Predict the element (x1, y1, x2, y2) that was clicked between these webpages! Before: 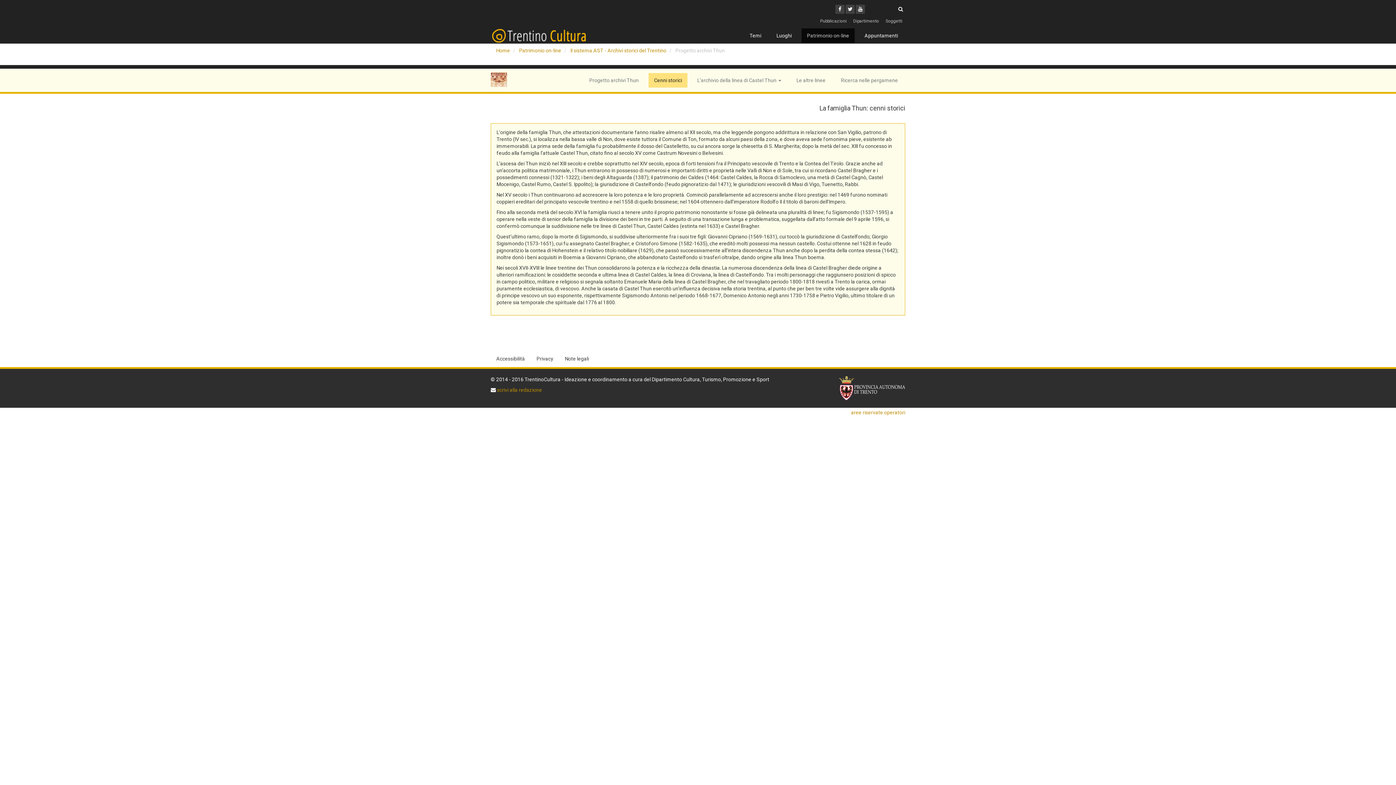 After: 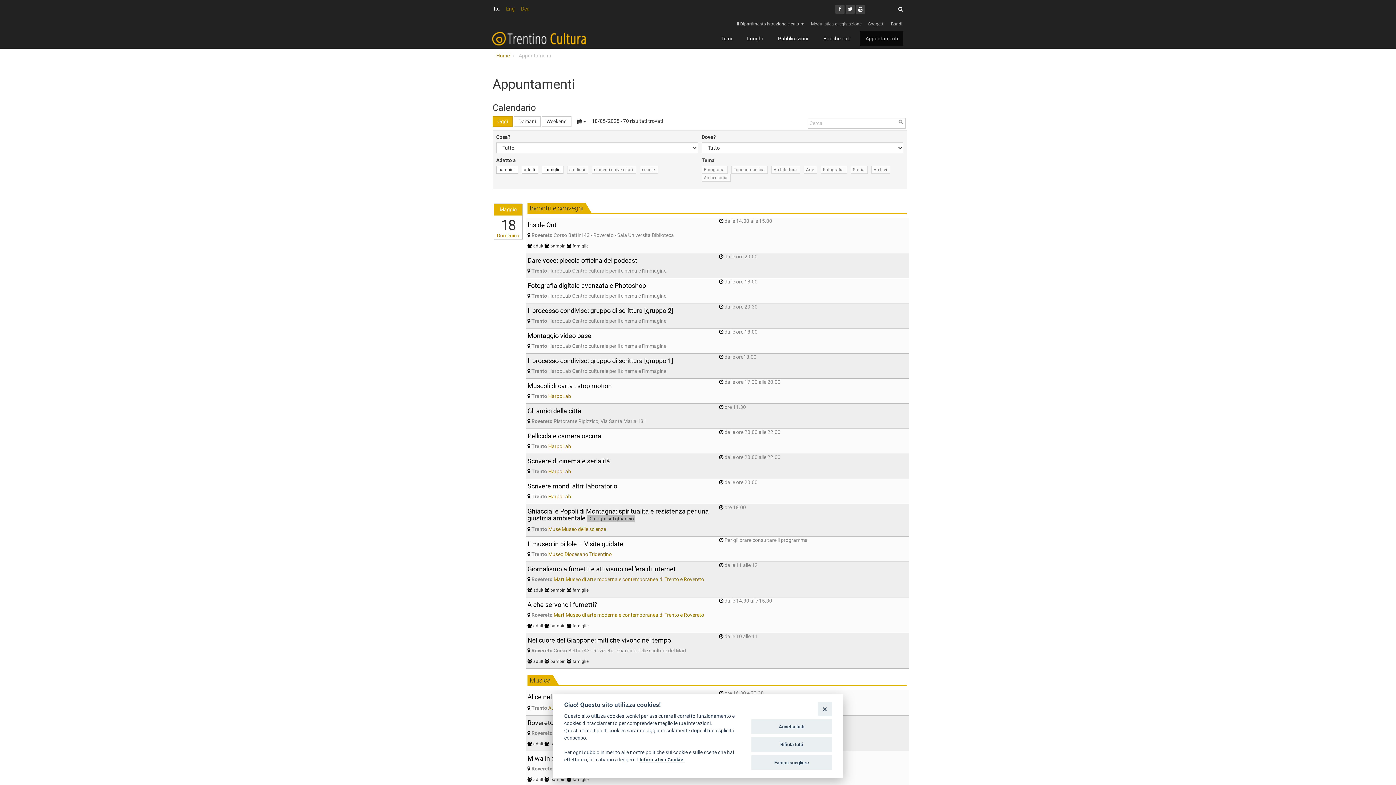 Action: bbox: (859, 28, 903, 42) label: Appuntamenti